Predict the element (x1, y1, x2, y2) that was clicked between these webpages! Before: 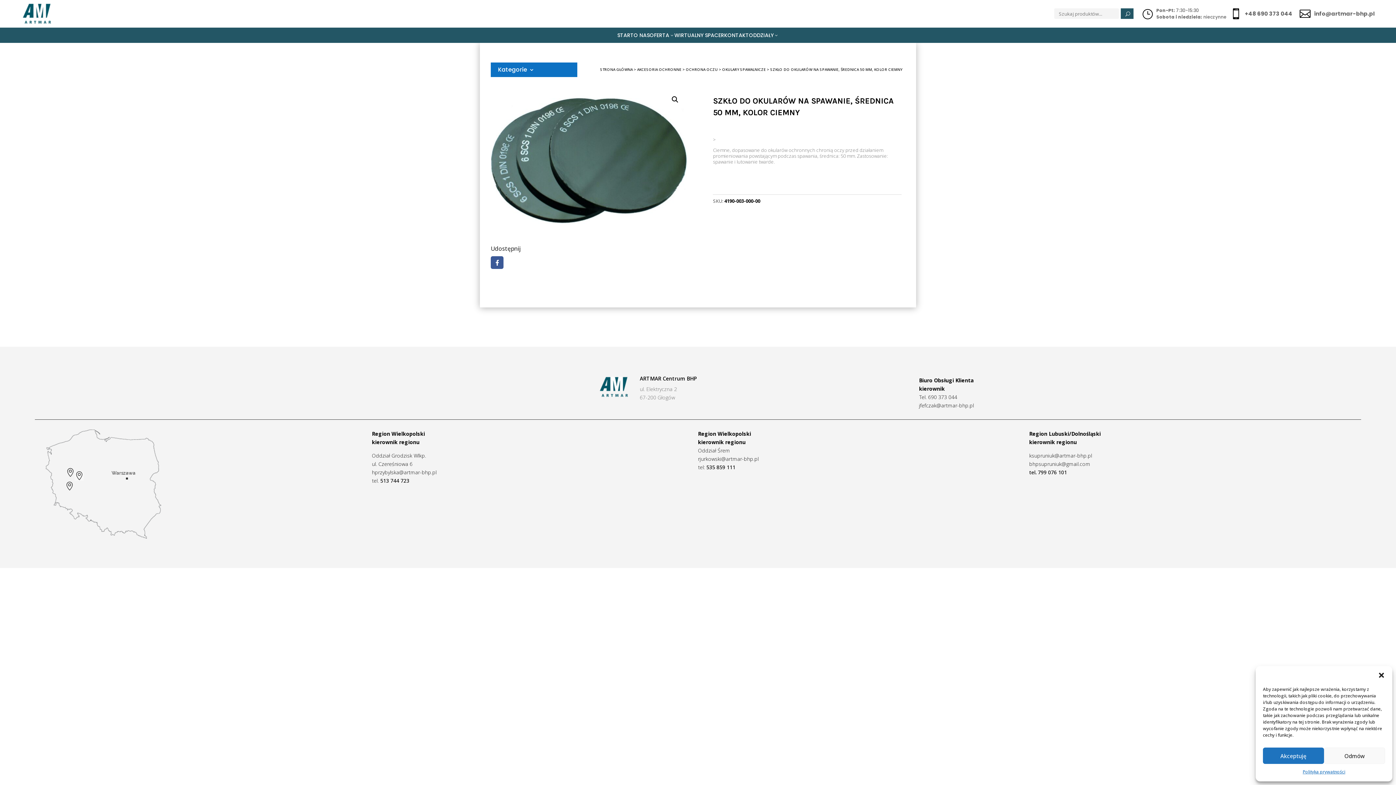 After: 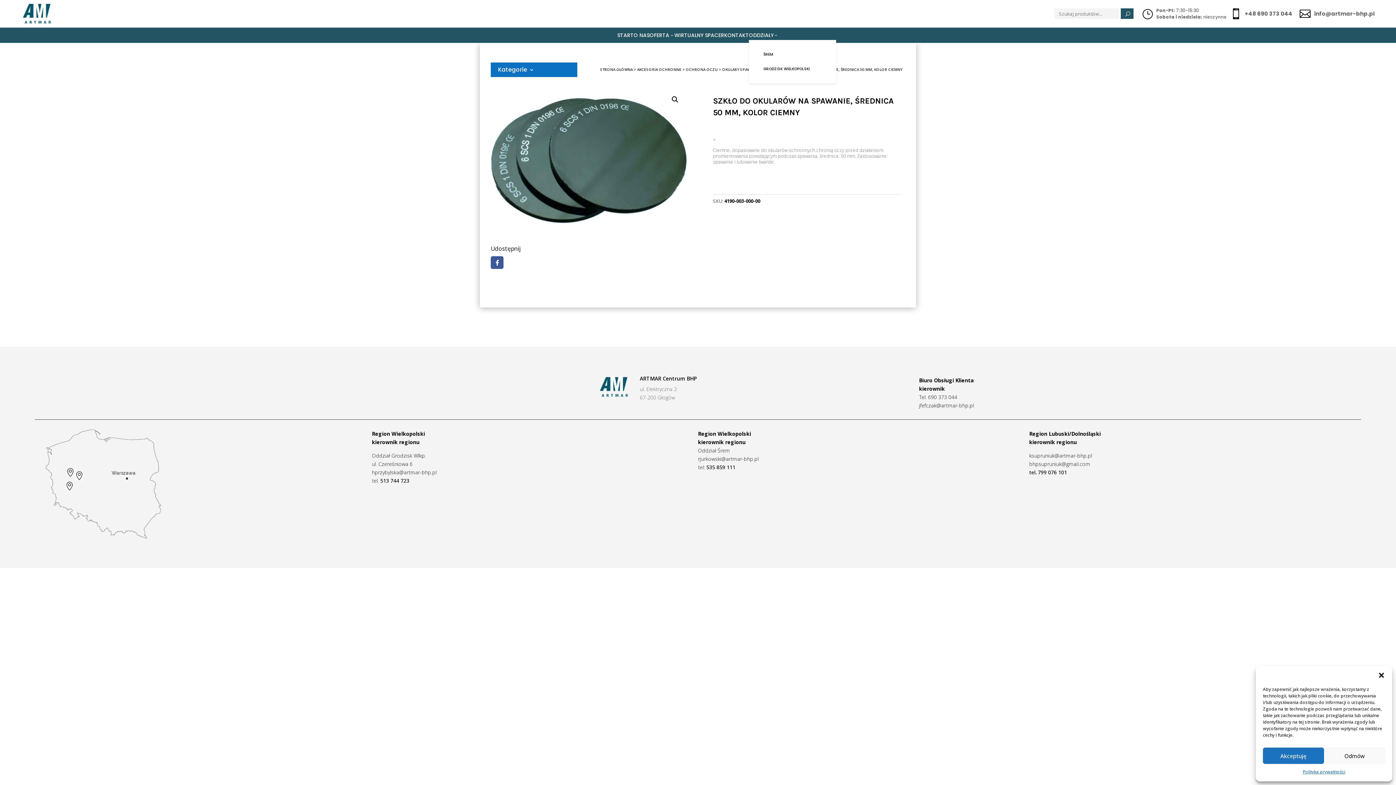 Action: label: ODDZIAŁY
3 bbox: (749, 30, 778, 40)